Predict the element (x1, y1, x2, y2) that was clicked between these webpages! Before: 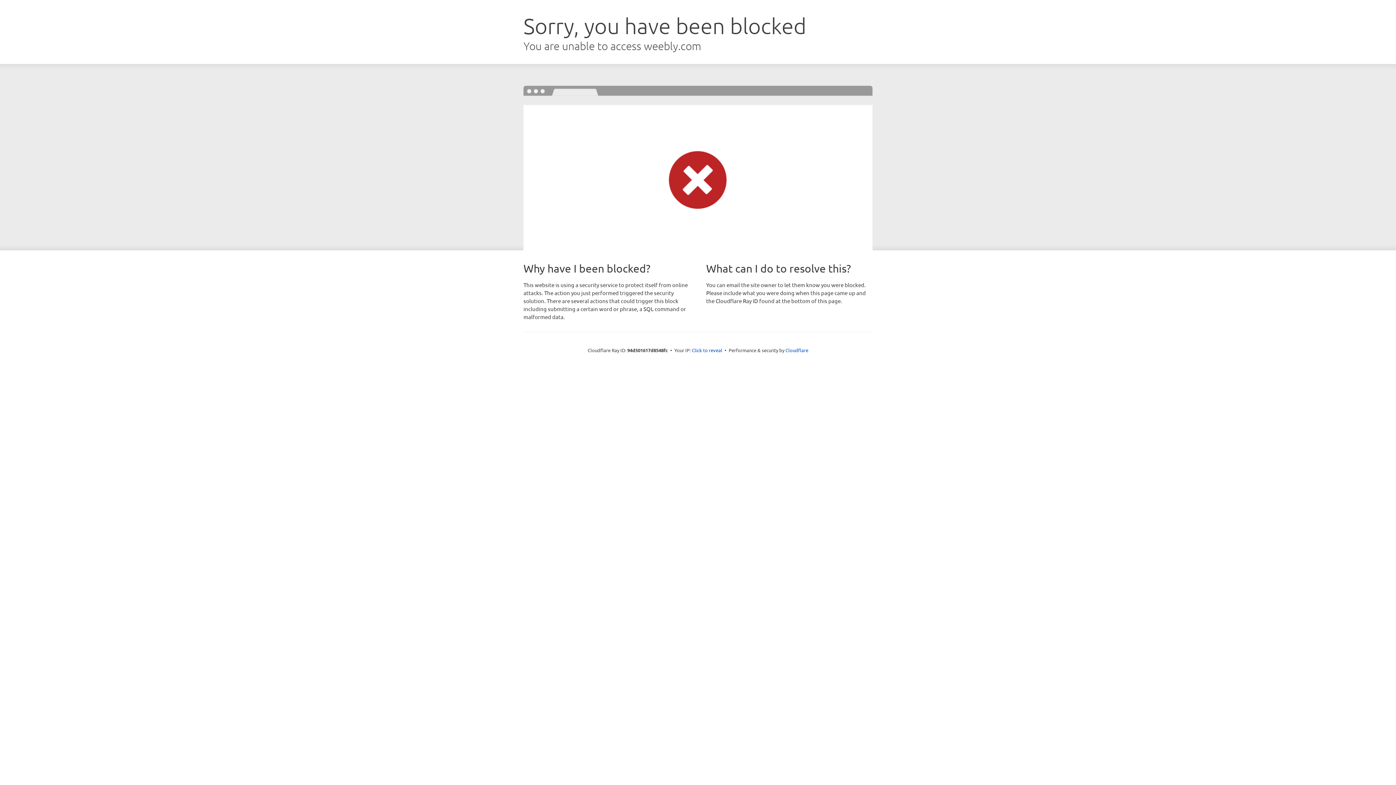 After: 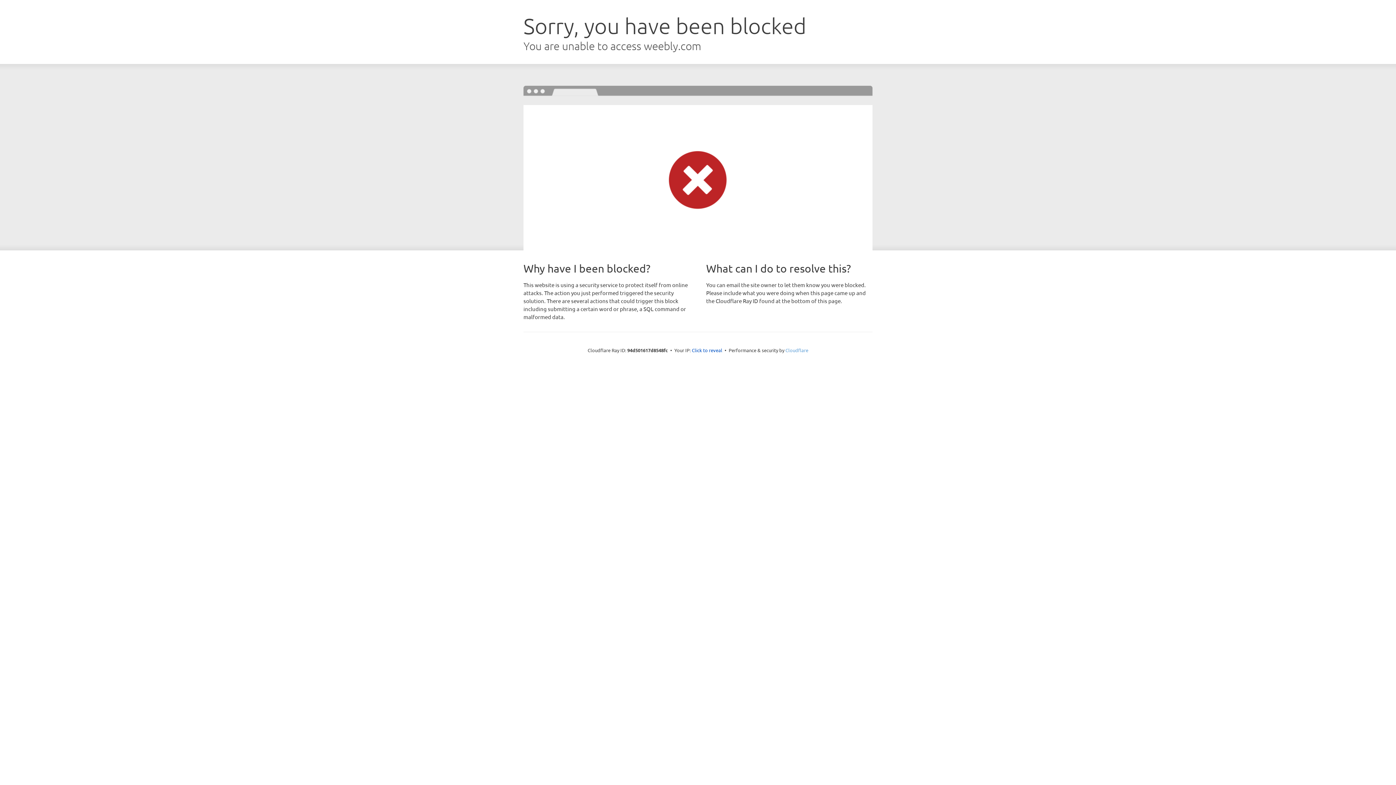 Action: bbox: (785, 347, 808, 353) label: Cloudflare